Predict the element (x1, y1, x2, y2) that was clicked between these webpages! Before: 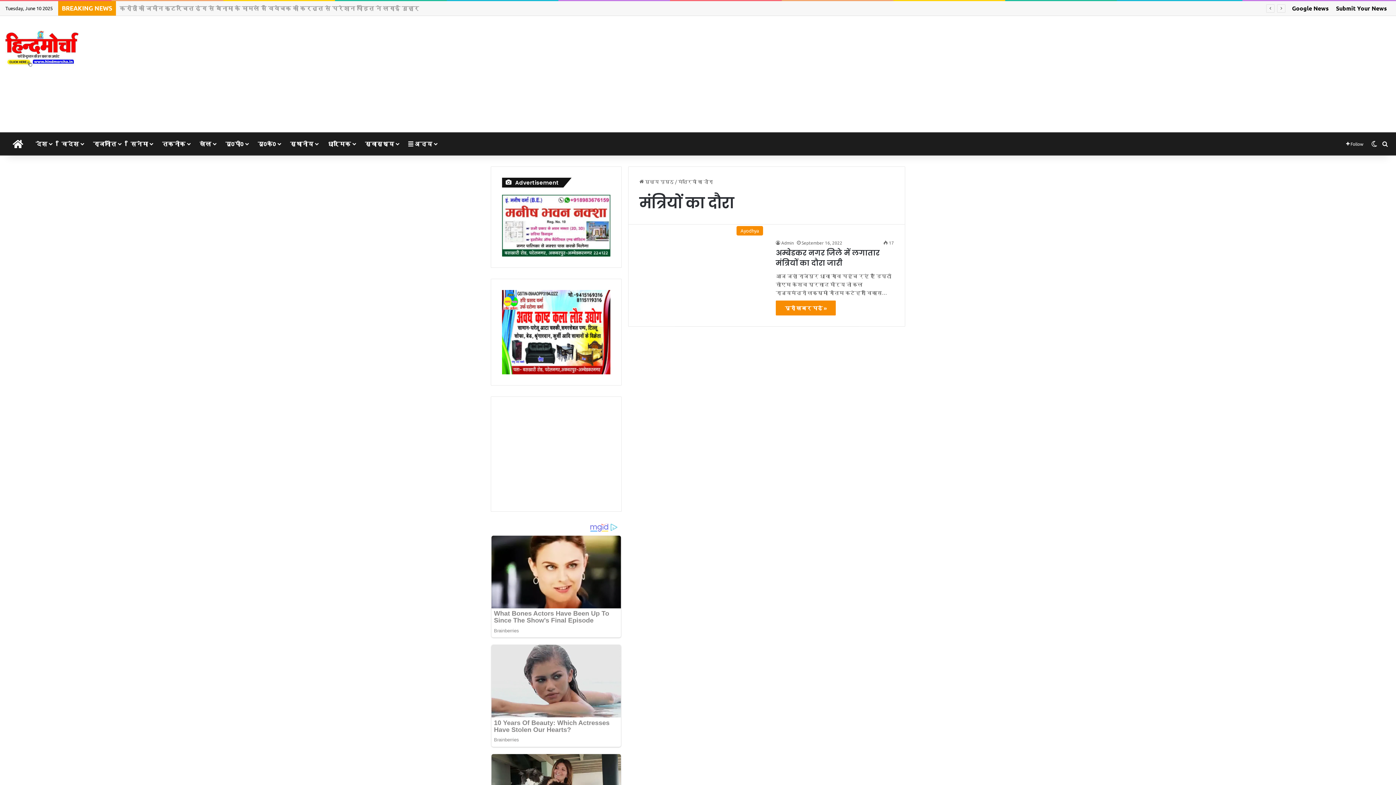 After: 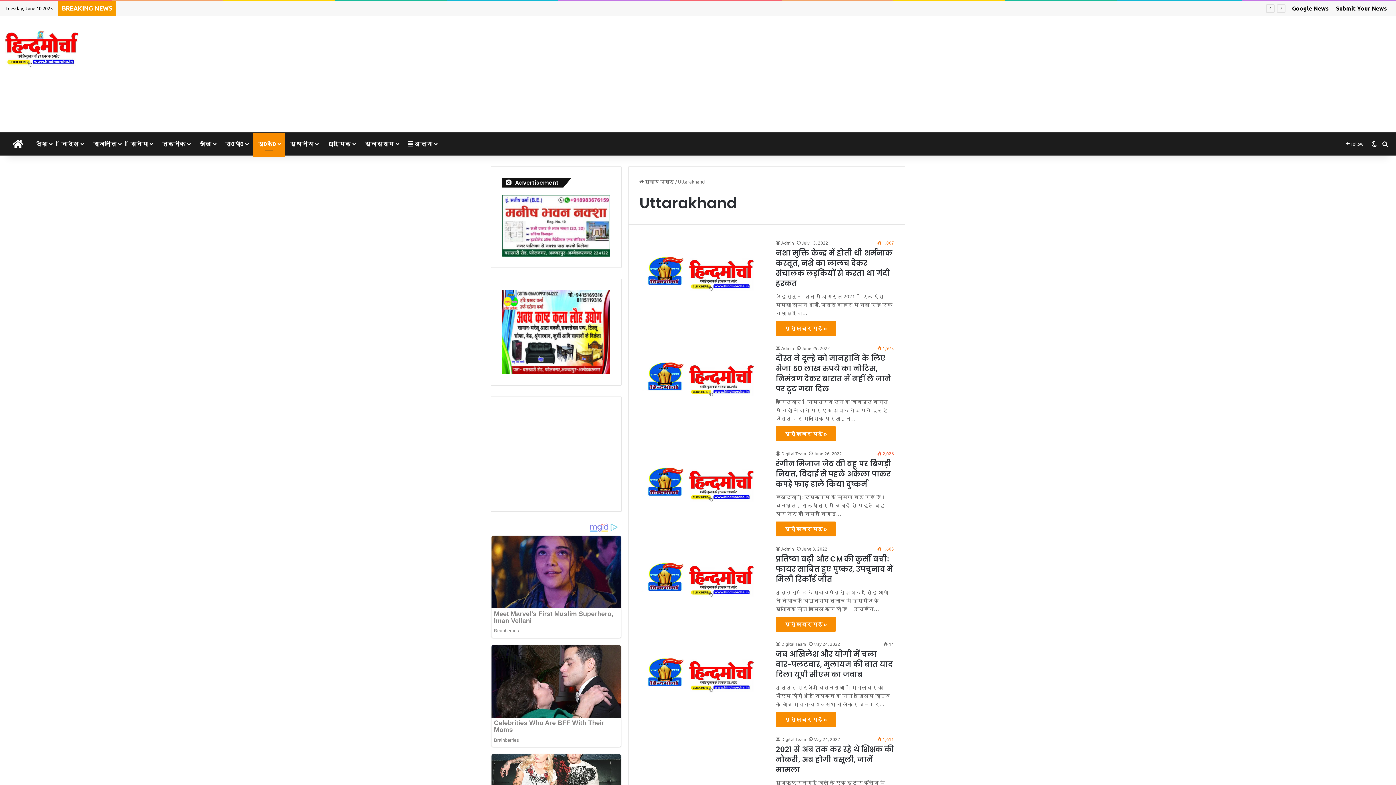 Action: label: यू0के0 bbox: (252, 133, 285, 154)